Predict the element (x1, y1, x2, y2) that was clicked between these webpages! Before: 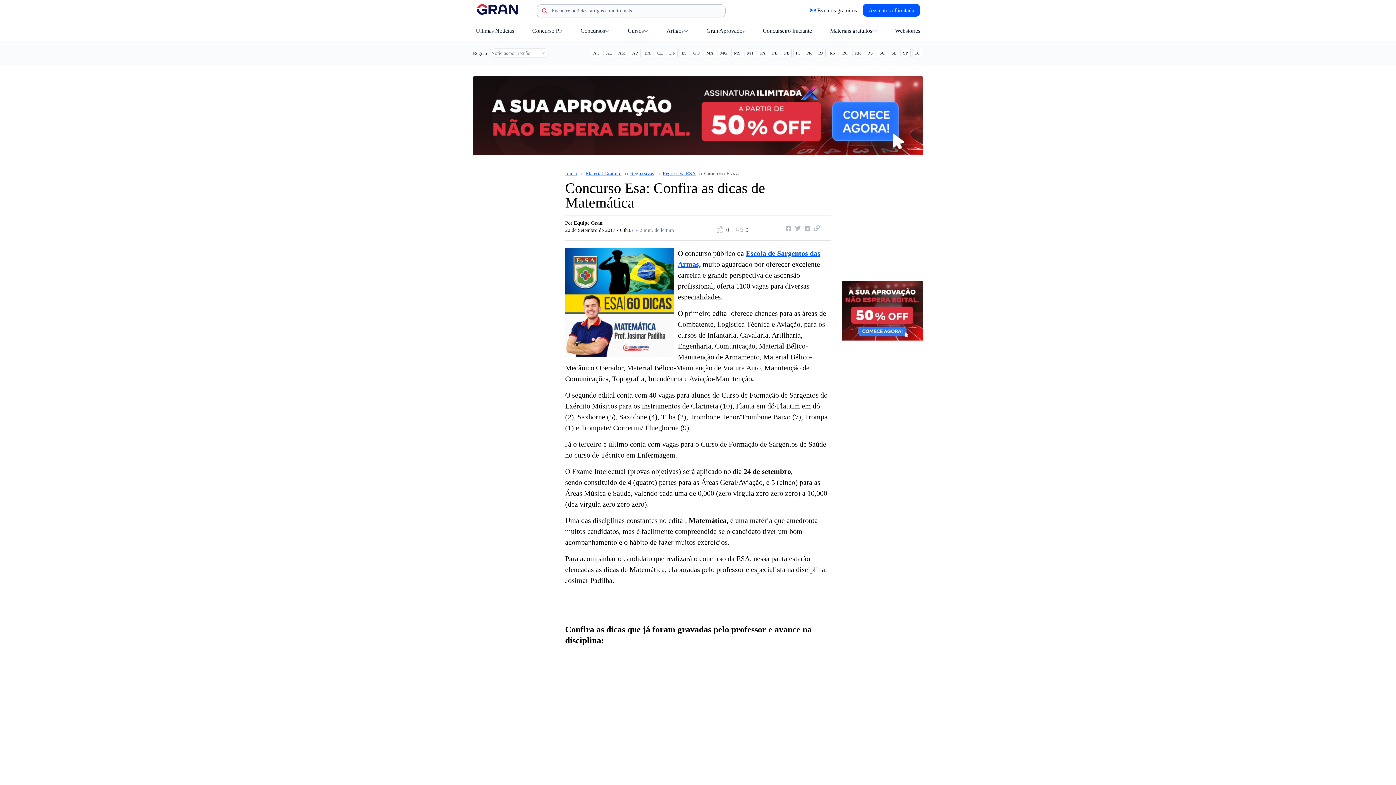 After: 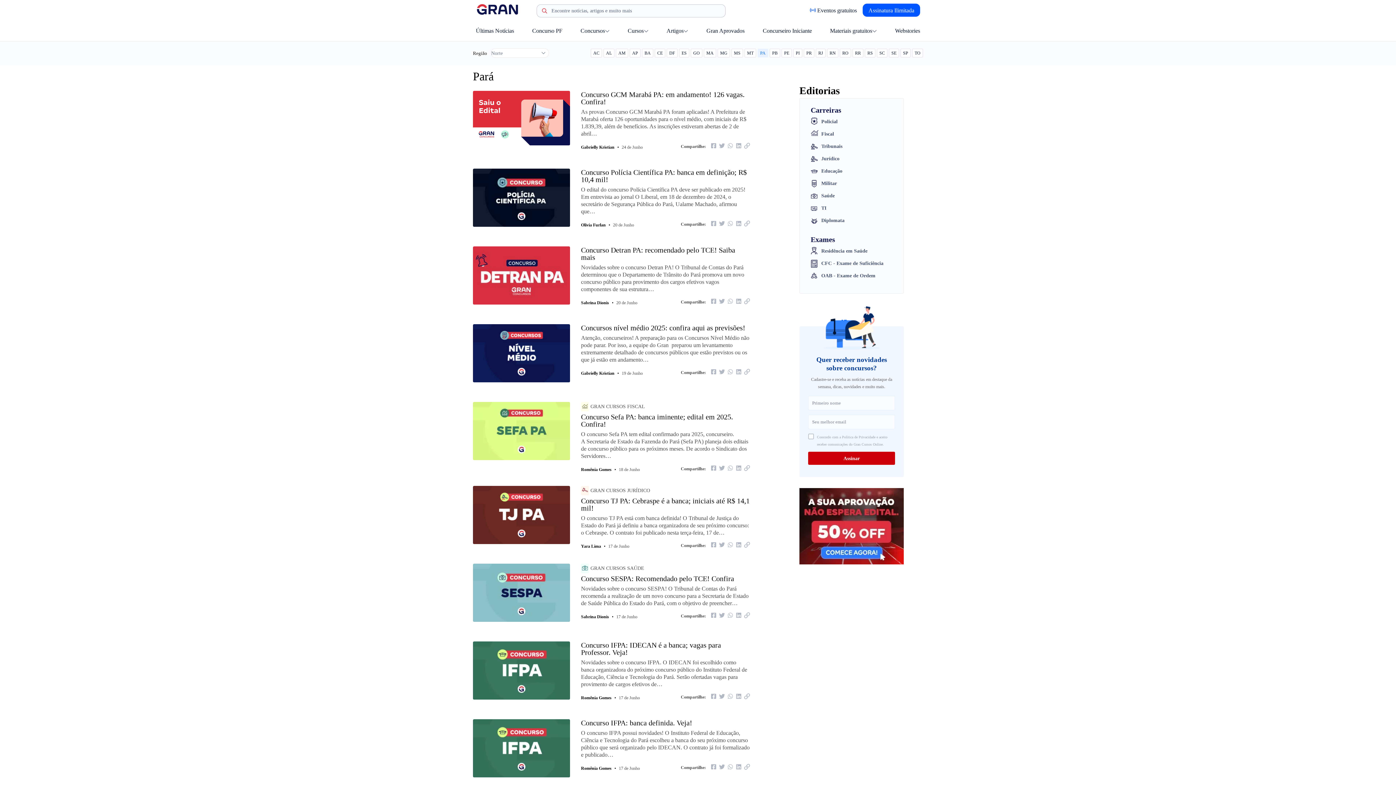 Action: label: PA bbox: (757, 48, 768, 57)